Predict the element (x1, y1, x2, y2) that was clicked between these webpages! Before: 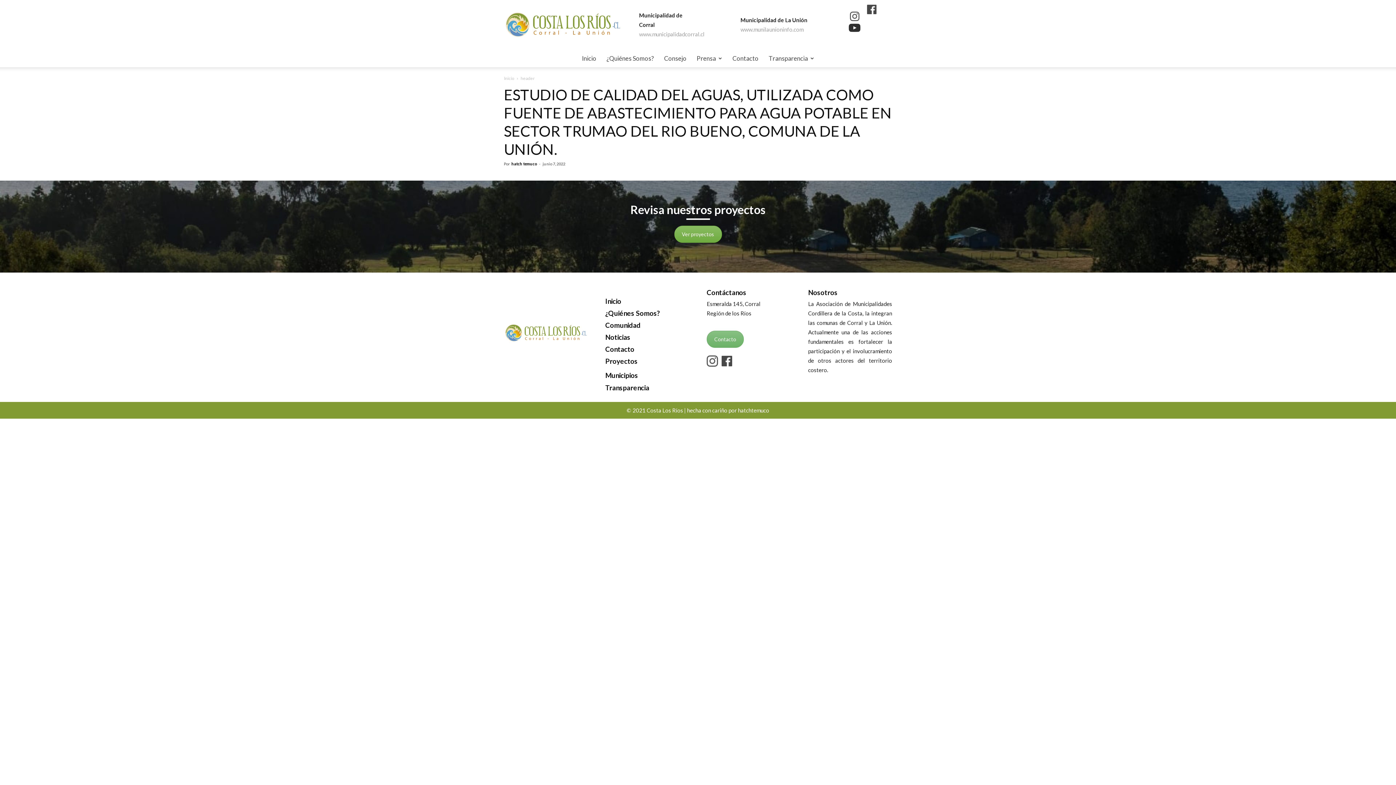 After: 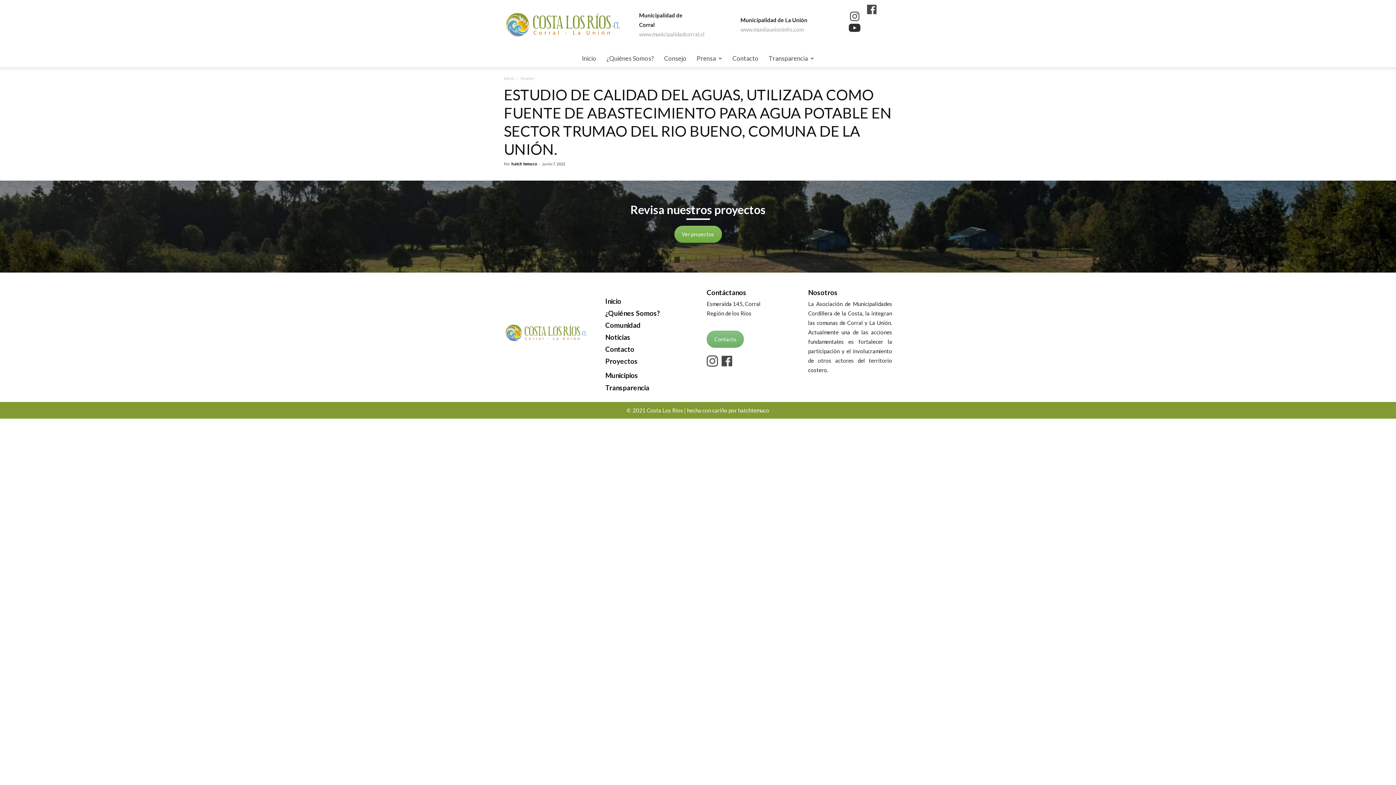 Action: bbox: (706, 357, 721, 363)